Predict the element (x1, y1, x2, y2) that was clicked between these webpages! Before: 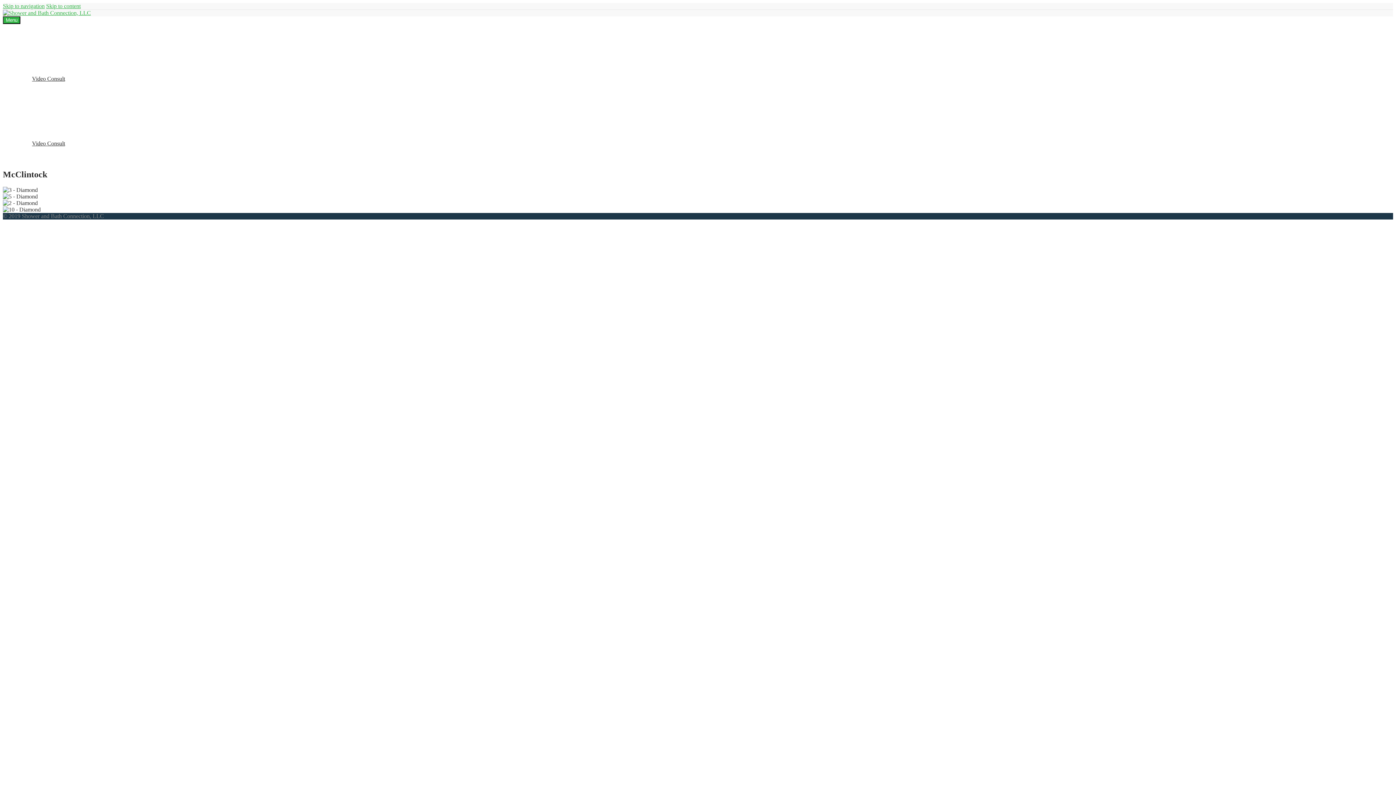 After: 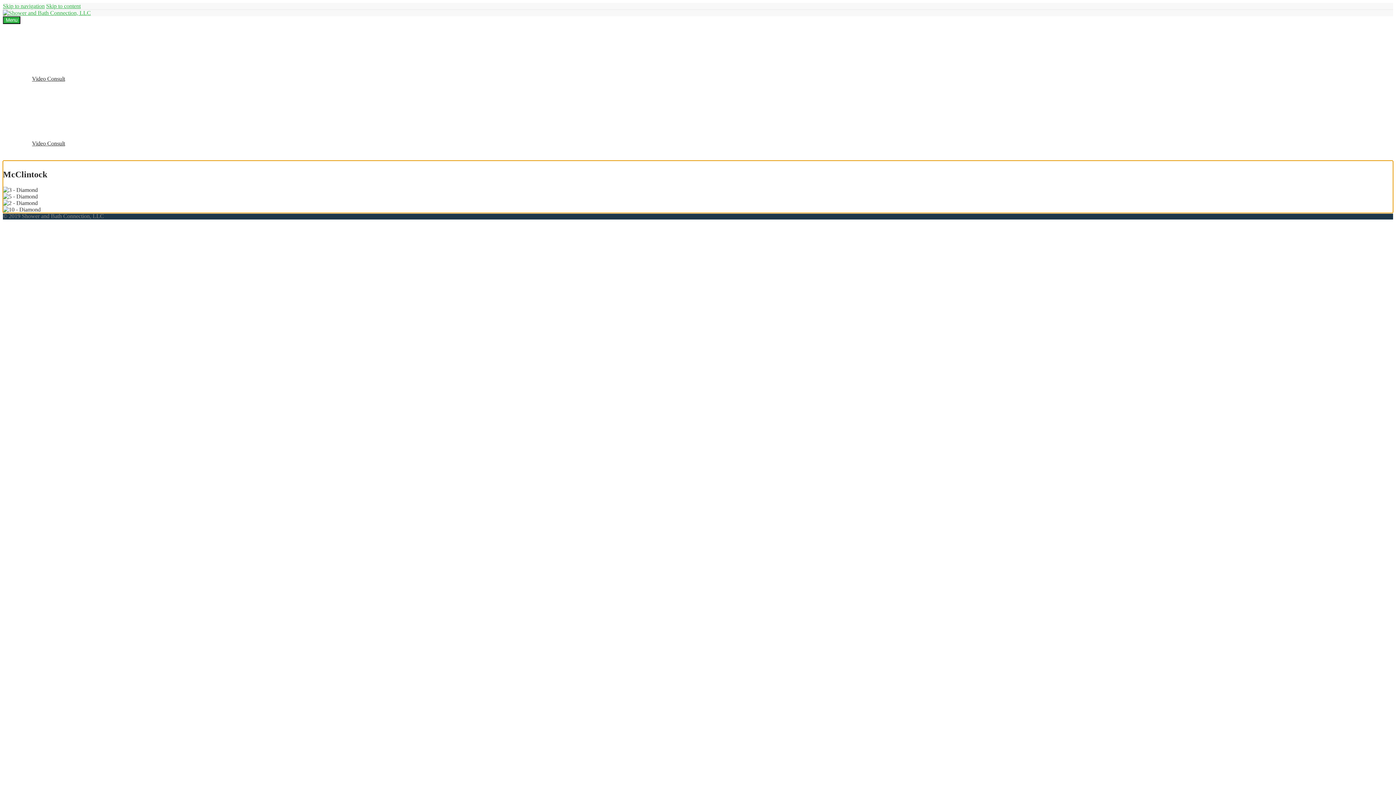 Action: label: Skip to content bbox: (46, 2, 80, 9)